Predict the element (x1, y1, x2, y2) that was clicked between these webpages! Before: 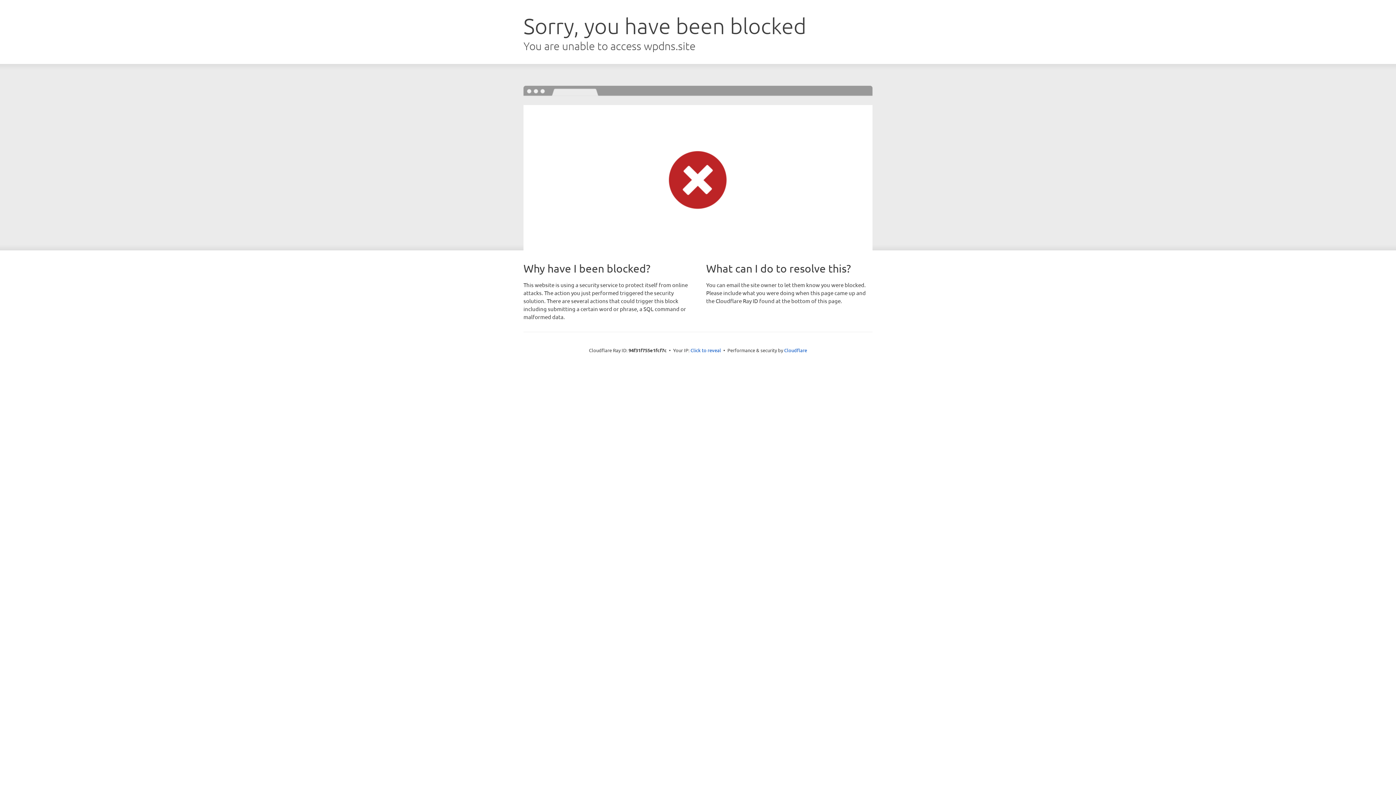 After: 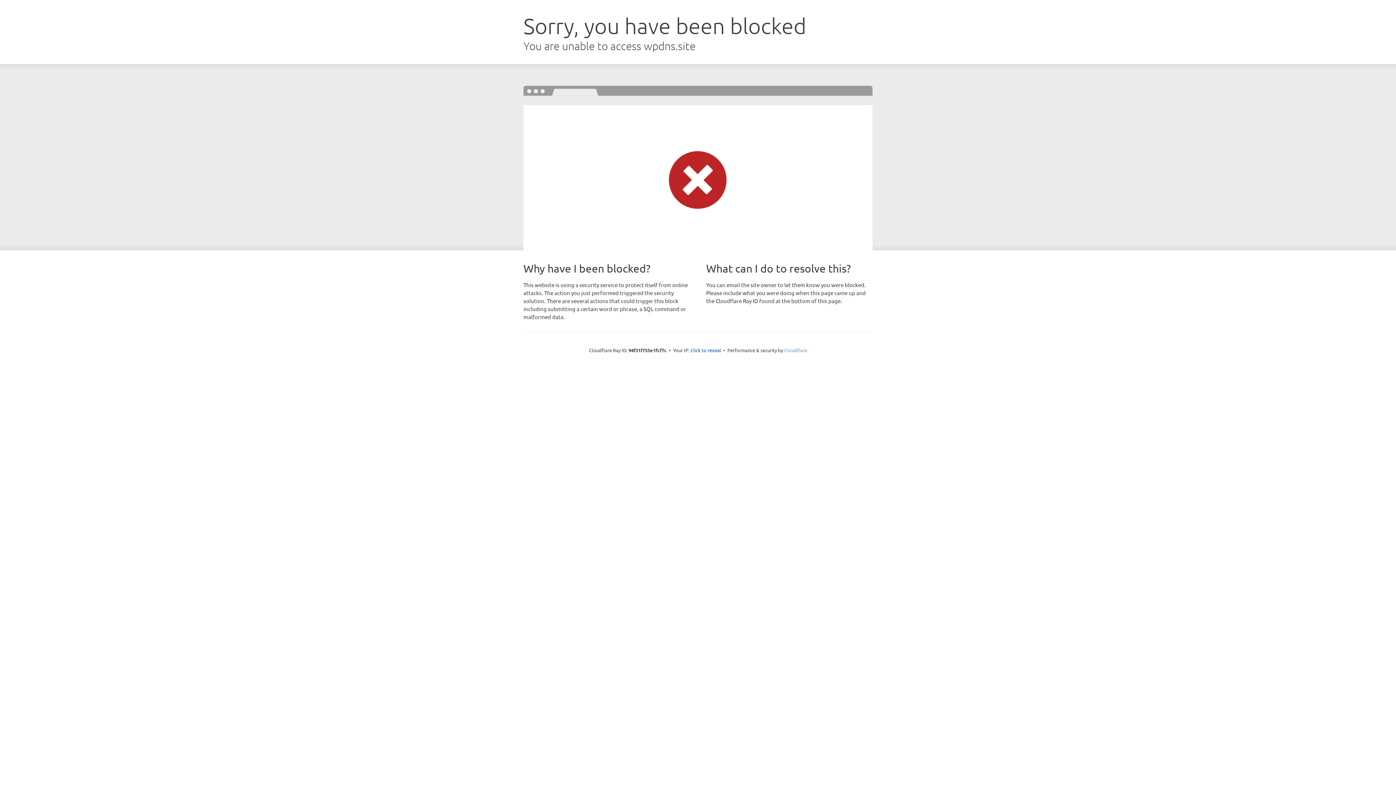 Action: label: Cloudflare bbox: (784, 347, 807, 353)